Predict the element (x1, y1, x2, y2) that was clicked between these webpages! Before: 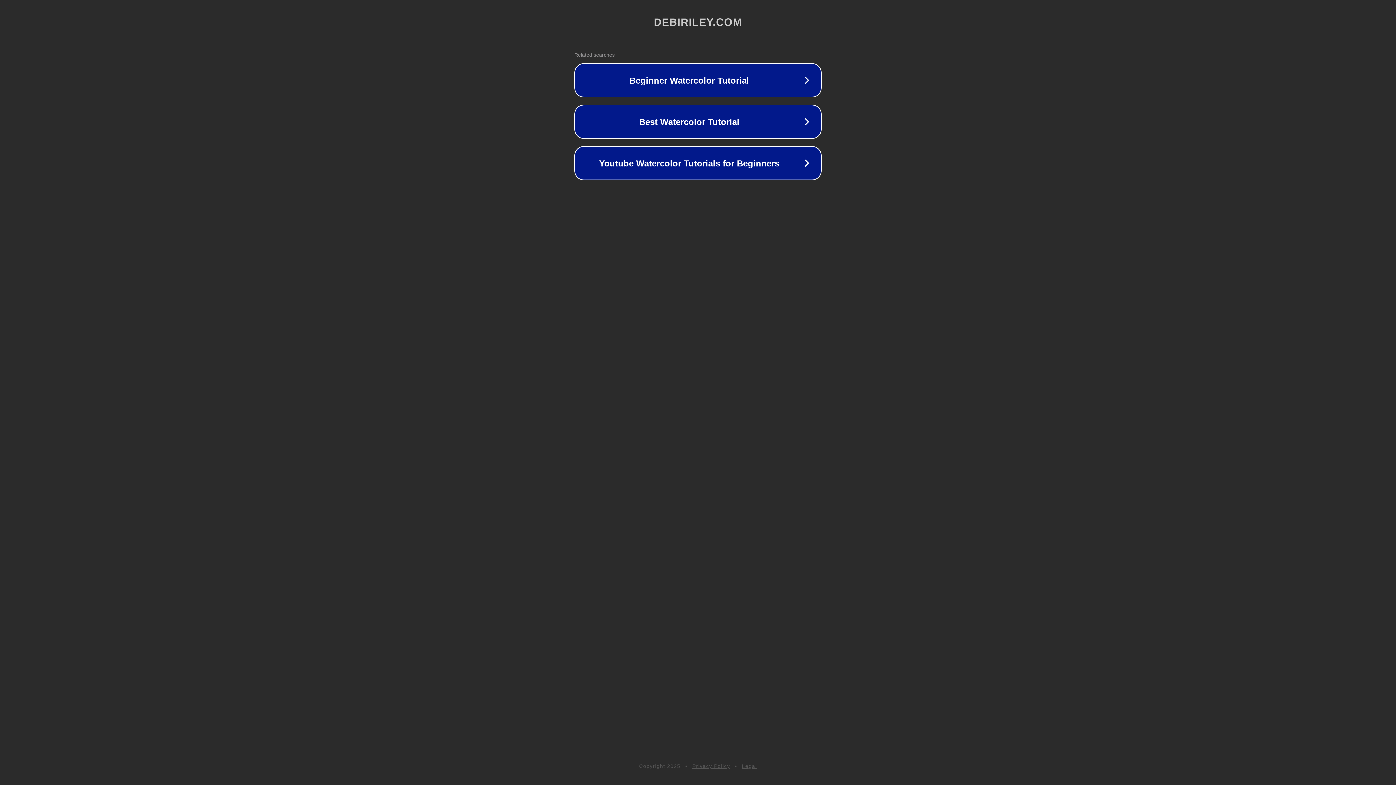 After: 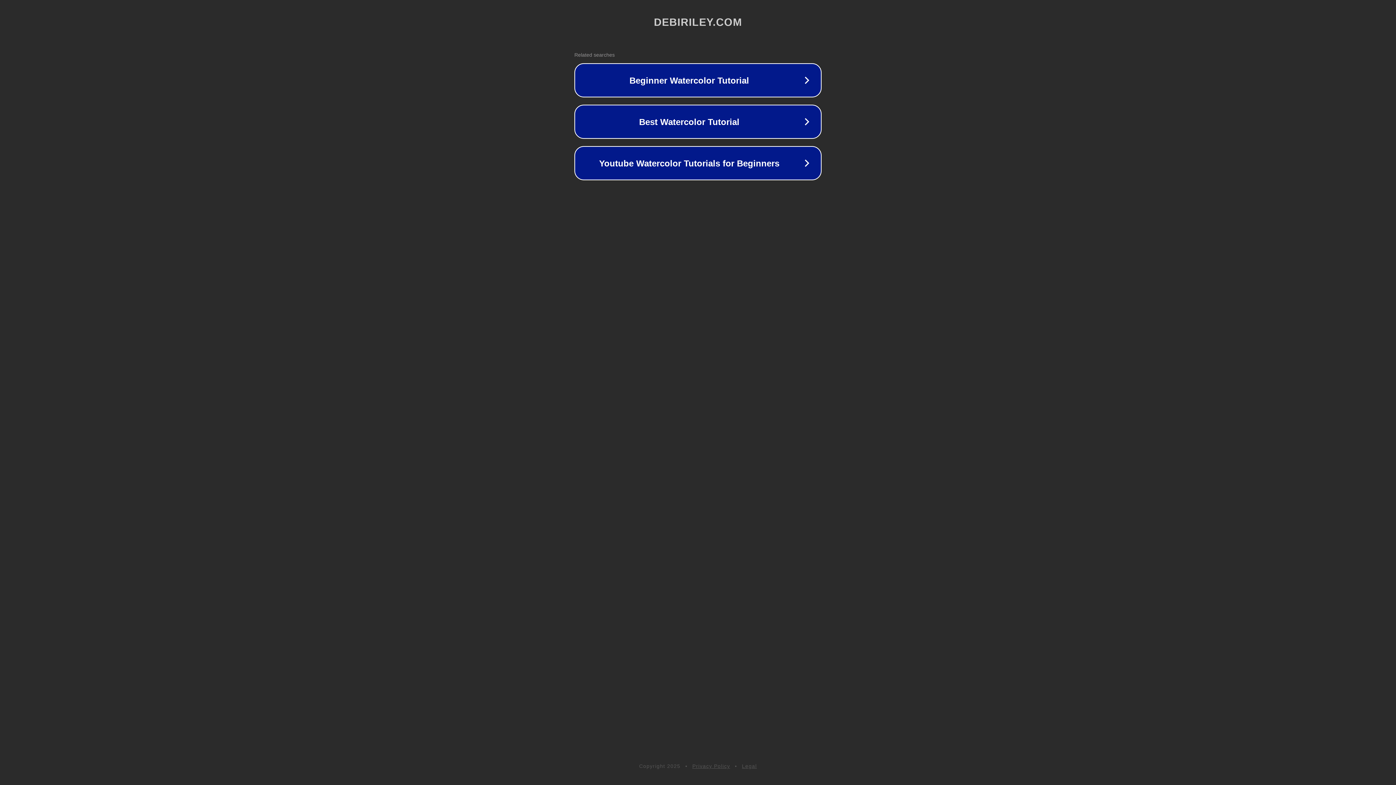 Action: bbox: (692, 763, 730, 769) label: Privacy Policy